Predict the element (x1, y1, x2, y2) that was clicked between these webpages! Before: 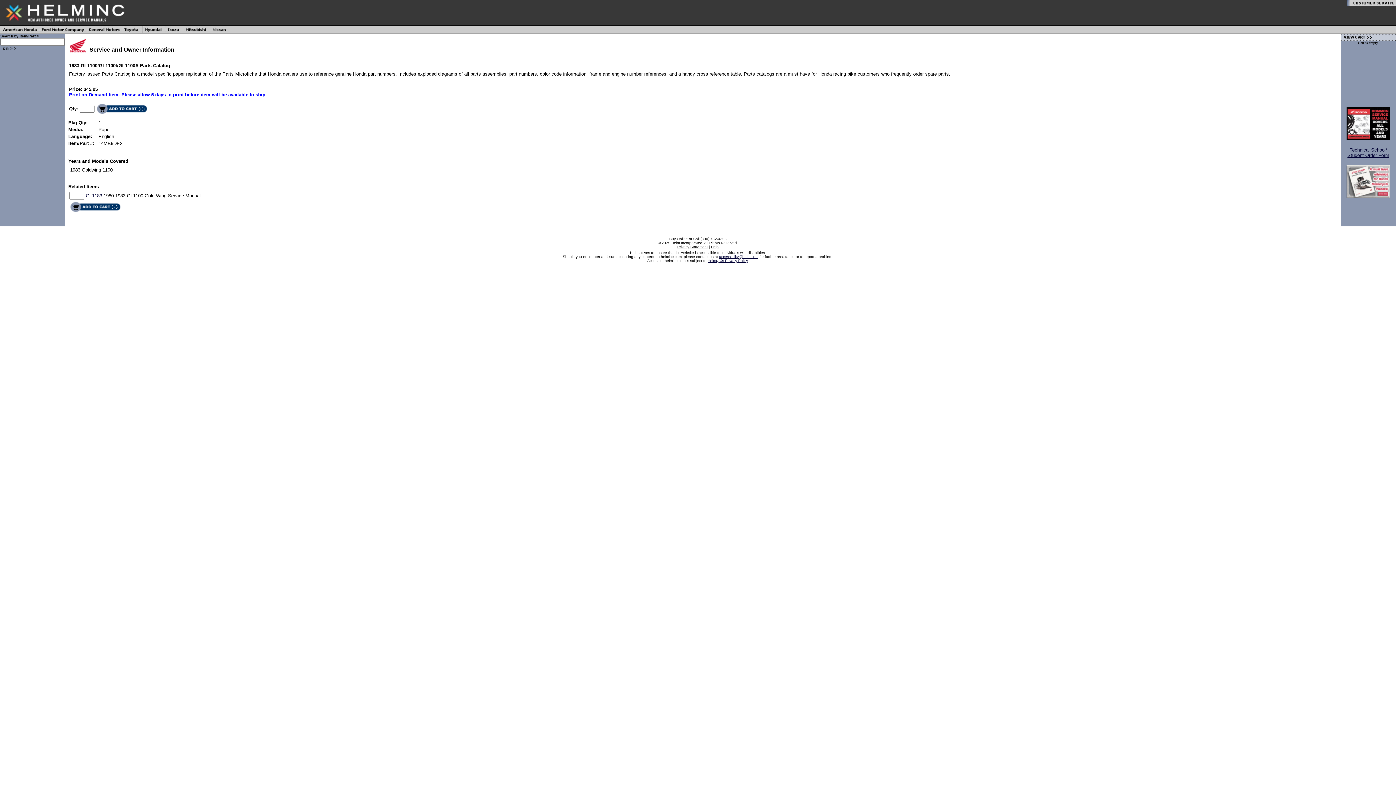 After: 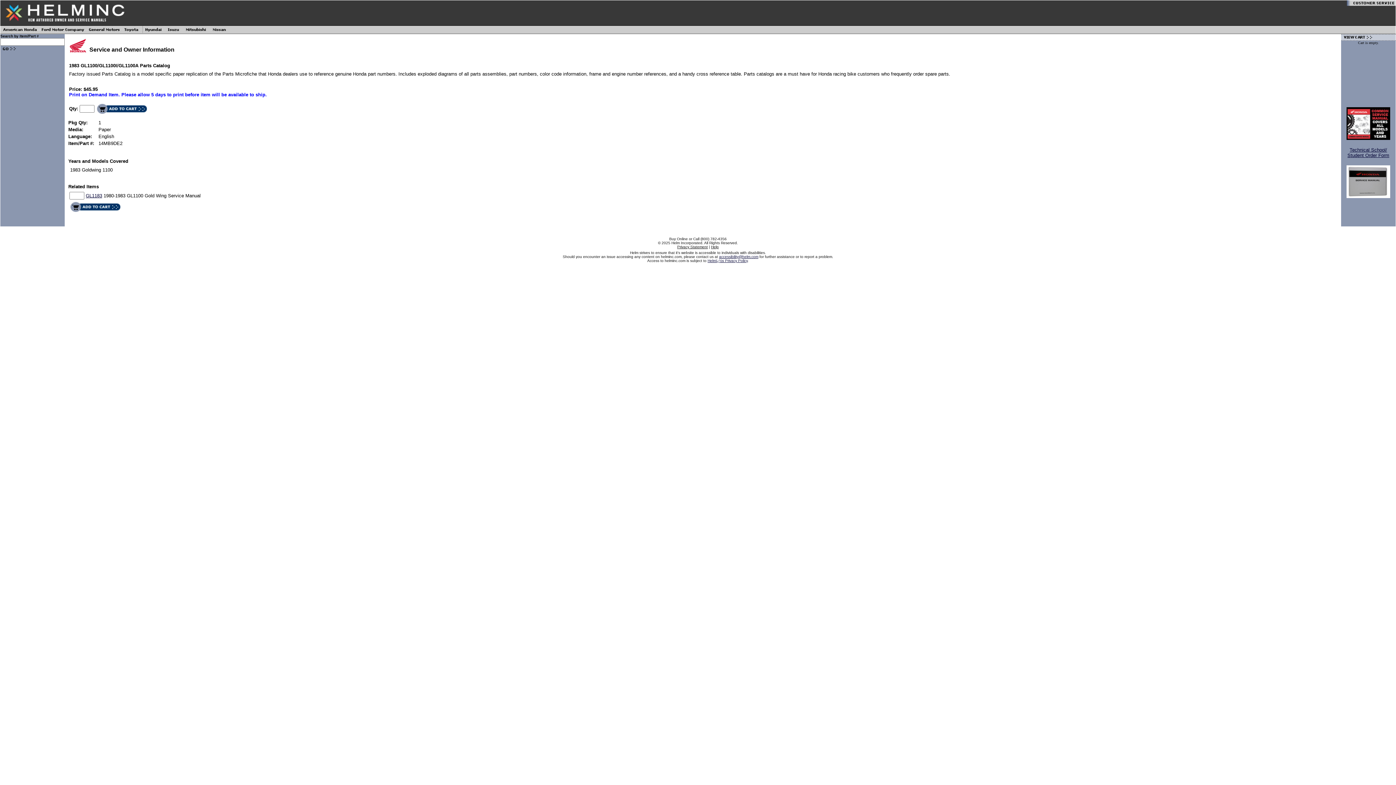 Action: bbox: (86, 28, 122, 34)